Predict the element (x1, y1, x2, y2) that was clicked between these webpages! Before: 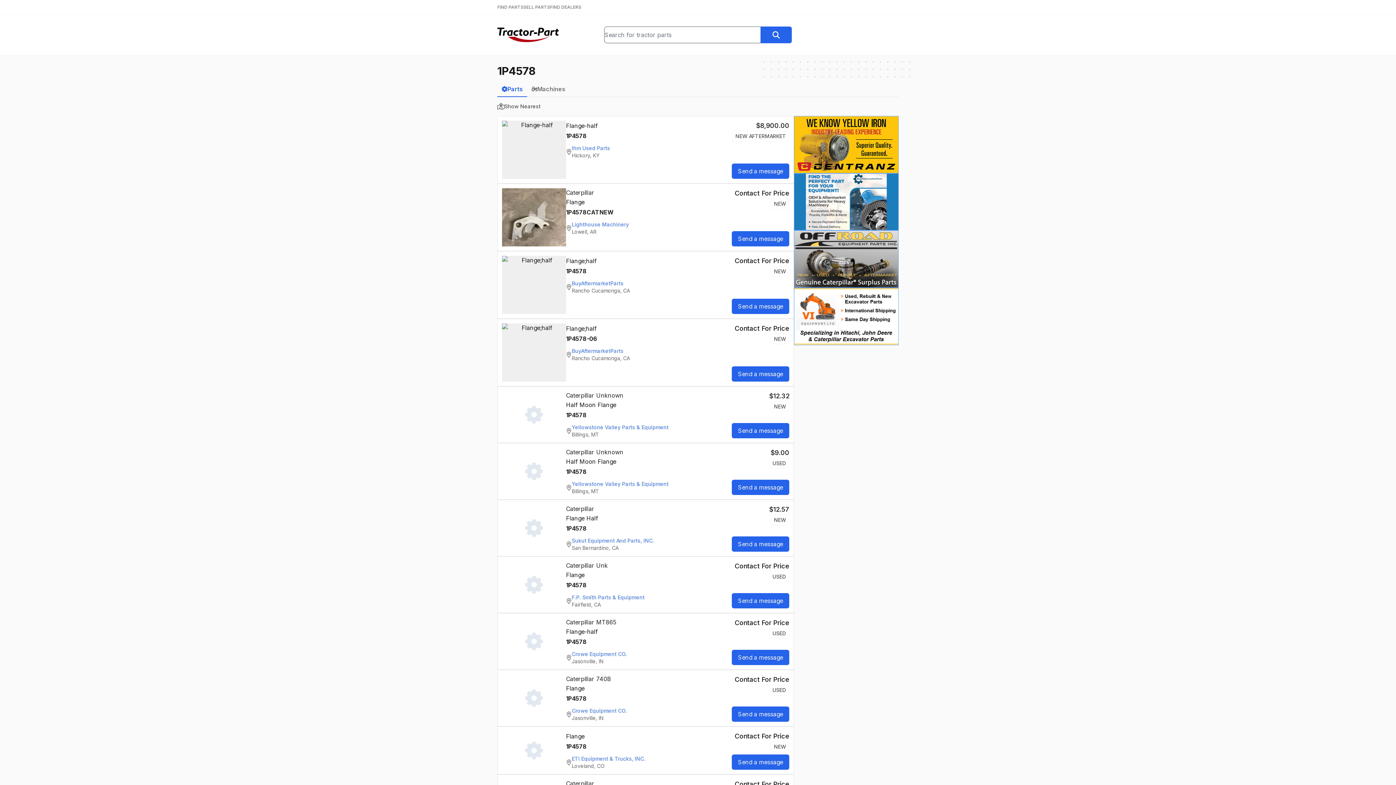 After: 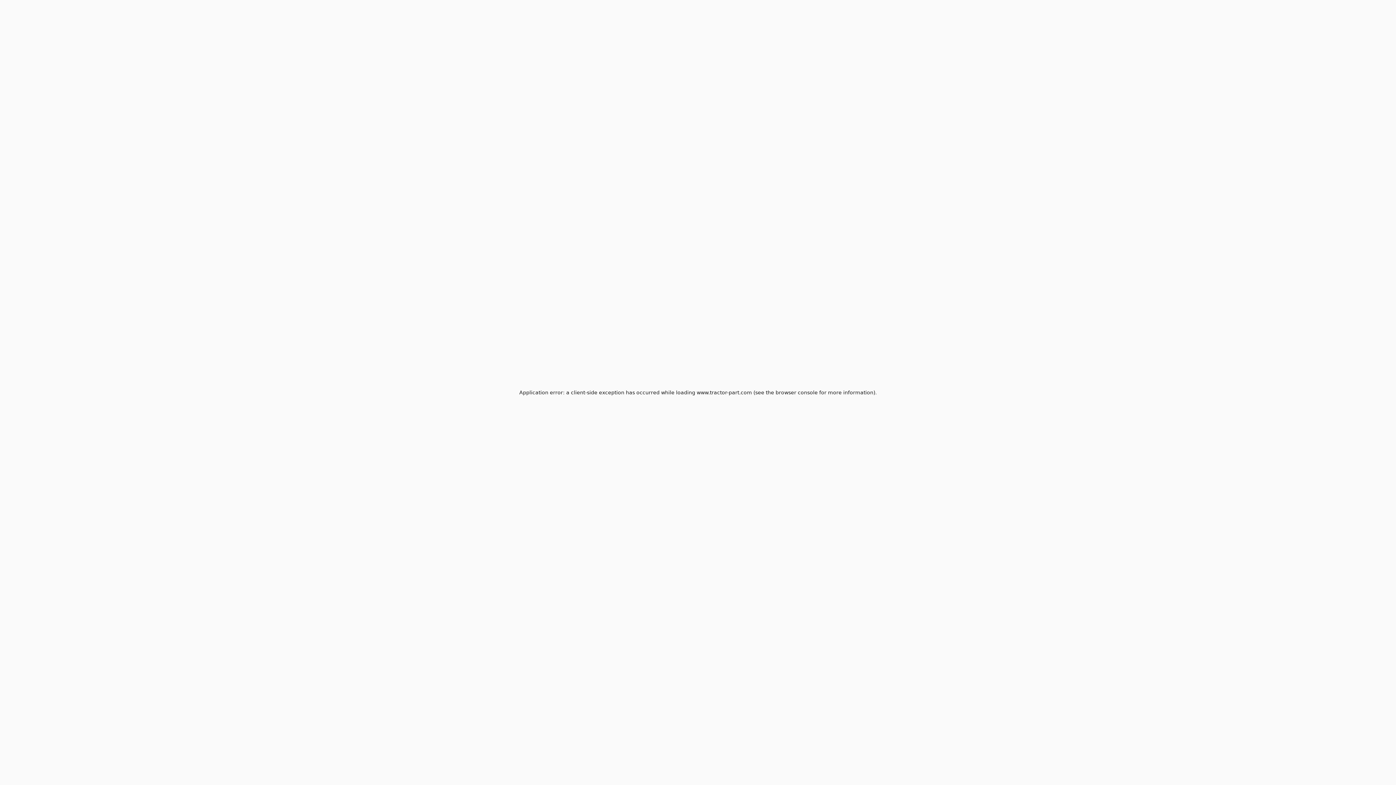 Action: bbox: (566, 424, 668, 438) label: Yellowstone Valley Parts & Equipment
Billings, MT